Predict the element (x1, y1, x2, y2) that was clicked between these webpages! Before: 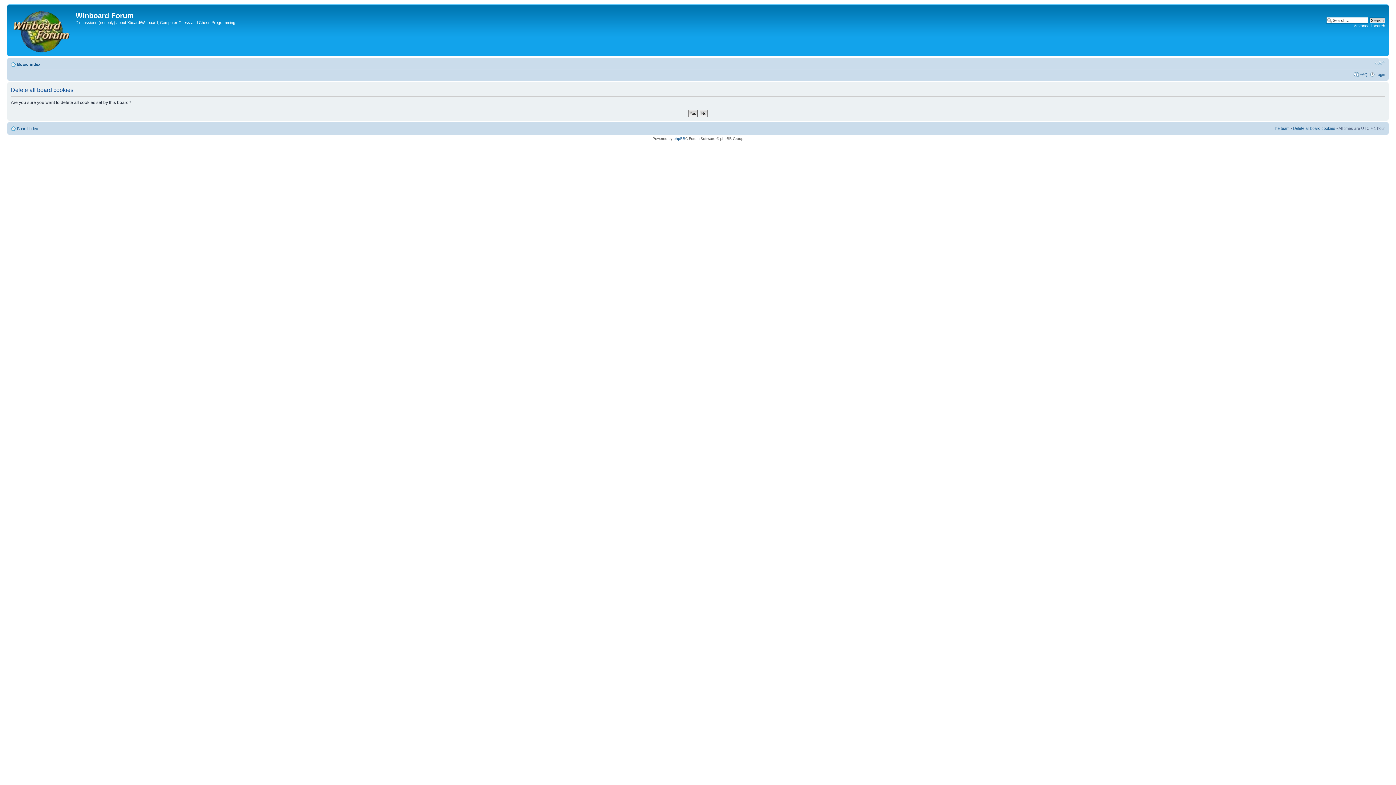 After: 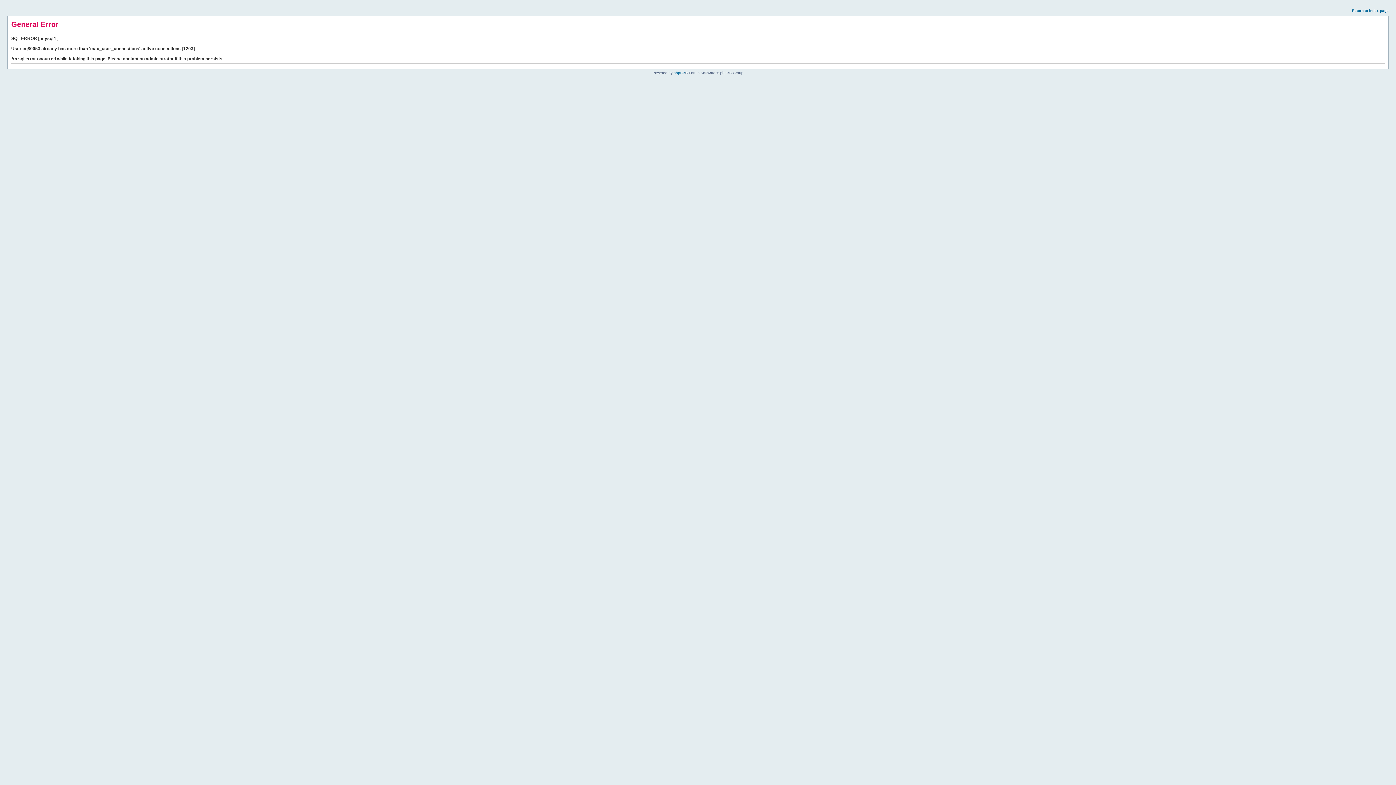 Action: label: Board index bbox: (17, 62, 40, 66)